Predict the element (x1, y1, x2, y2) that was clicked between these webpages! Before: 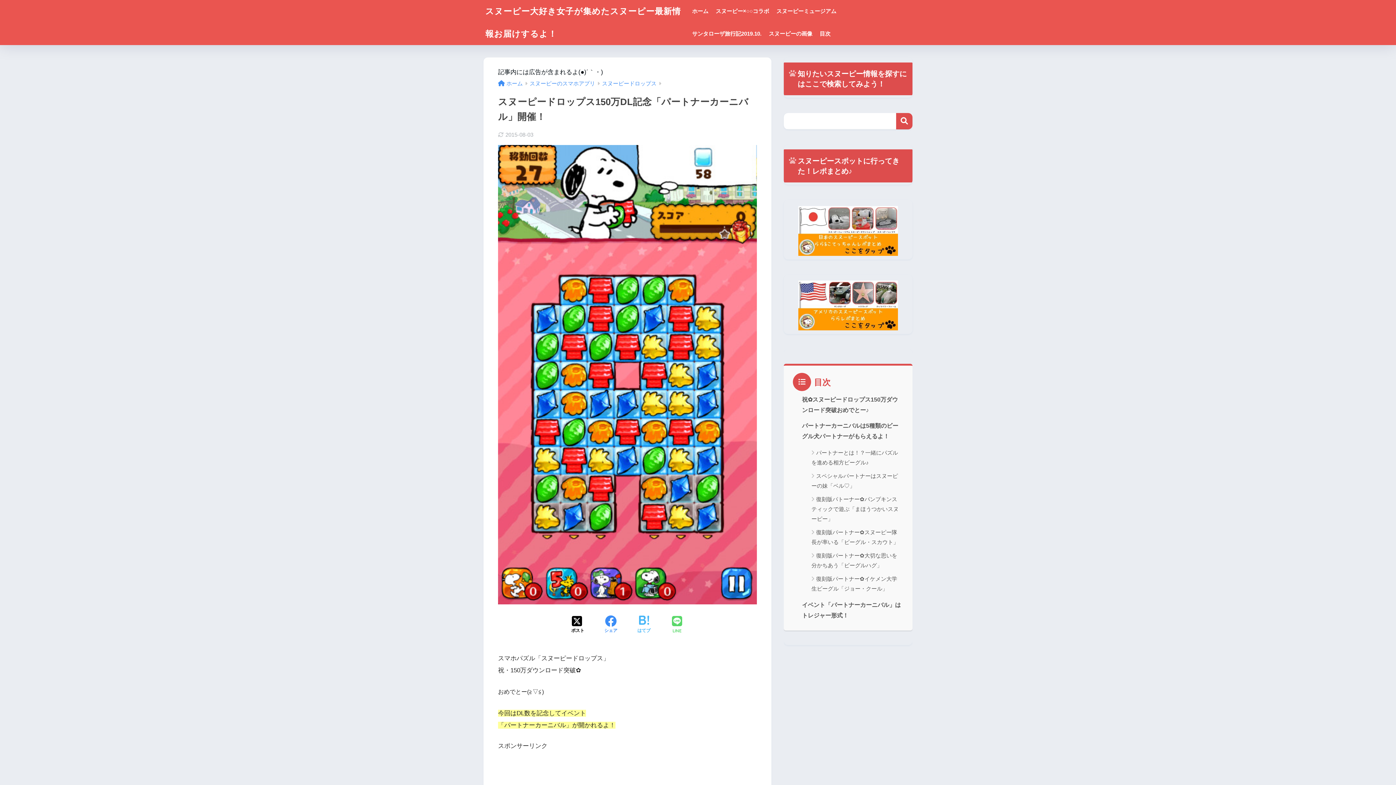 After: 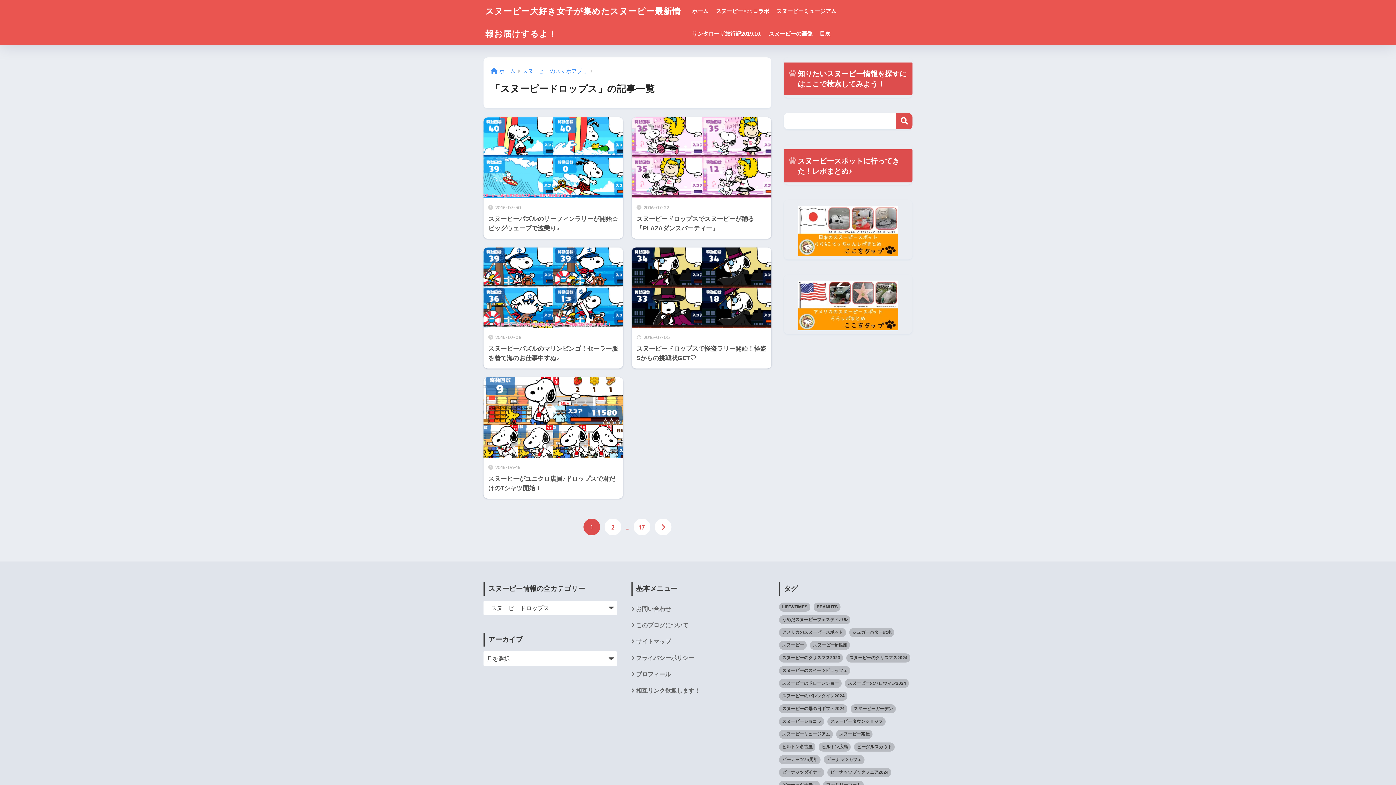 Action: bbox: (602, 80, 656, 86) label: スヌーピードロップス